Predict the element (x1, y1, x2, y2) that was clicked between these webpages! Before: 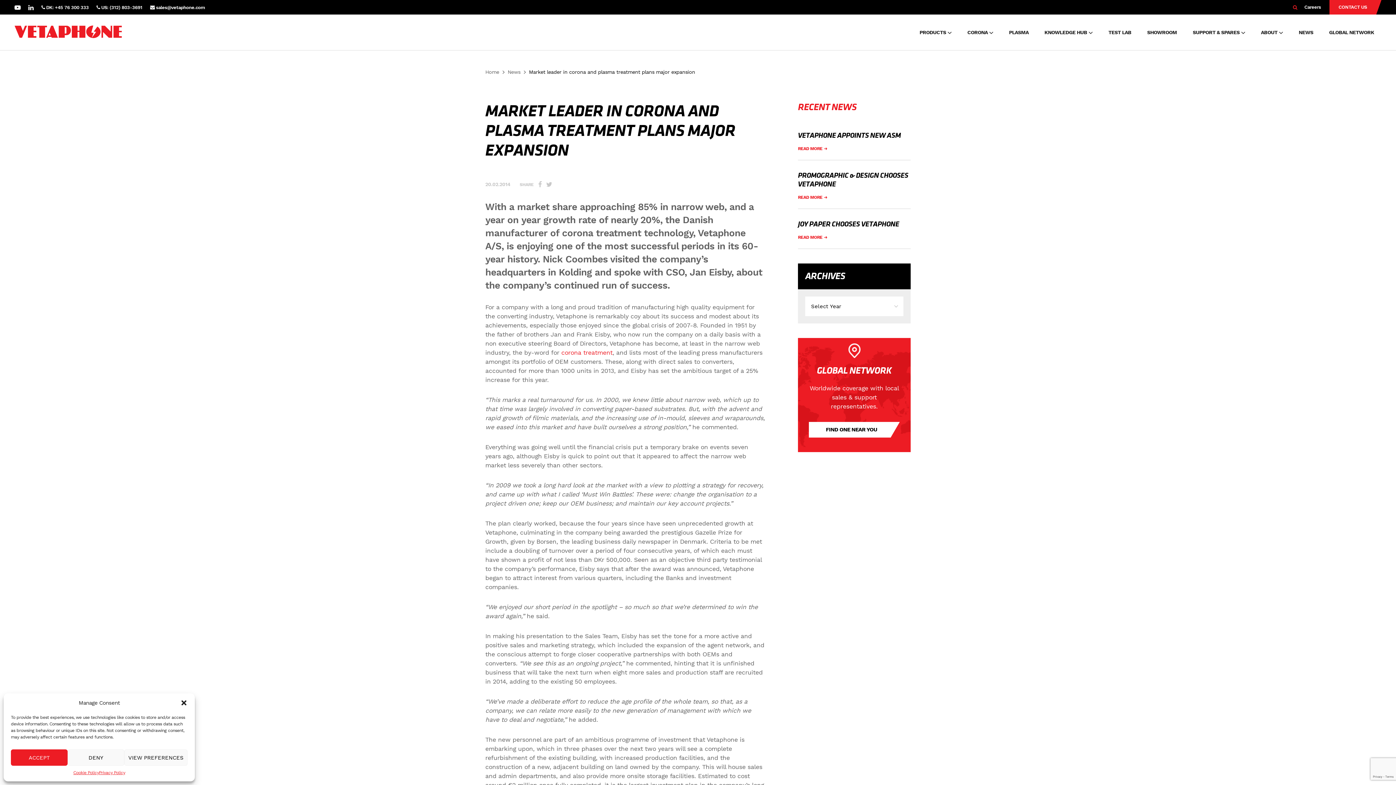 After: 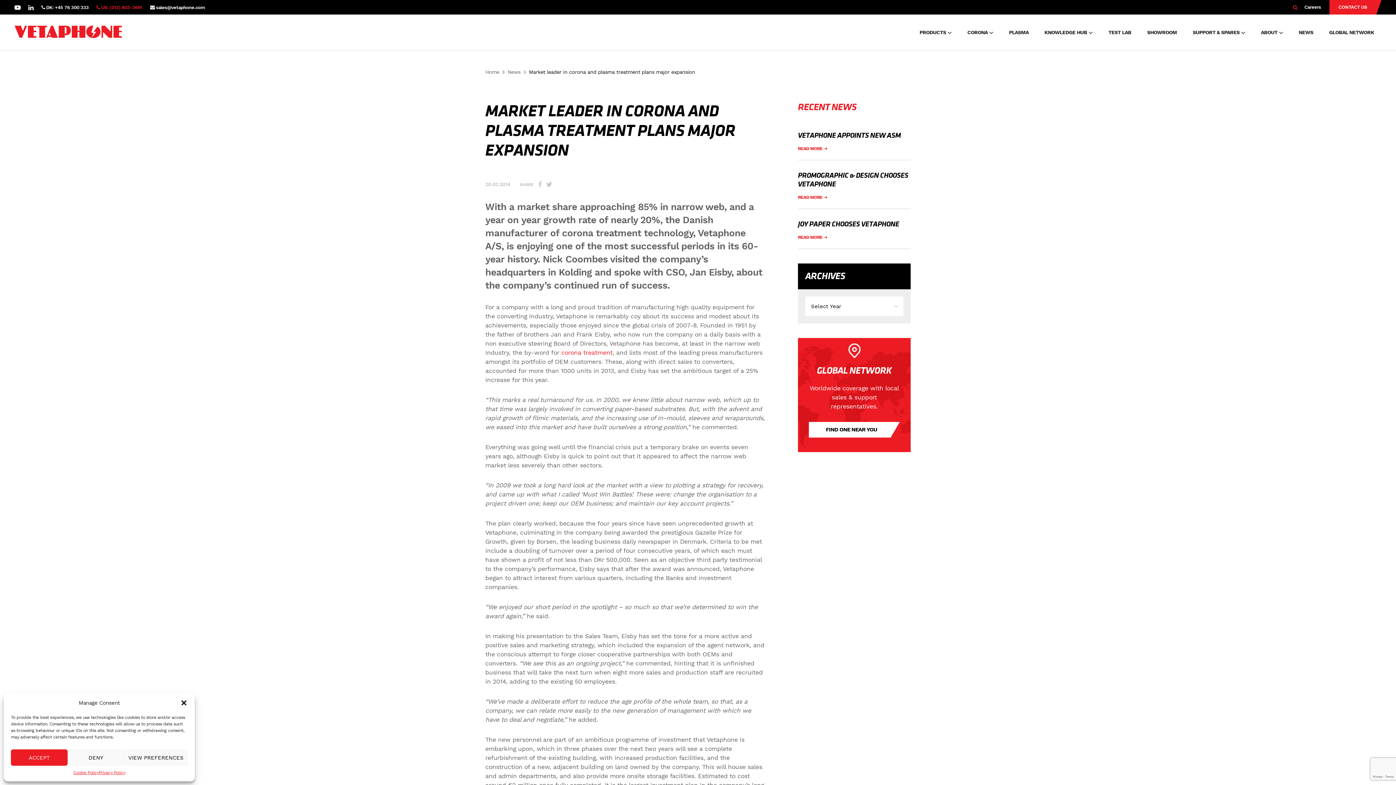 Action: bbox: (96, 4, 142, 10) label:  US: (312) 803-3691